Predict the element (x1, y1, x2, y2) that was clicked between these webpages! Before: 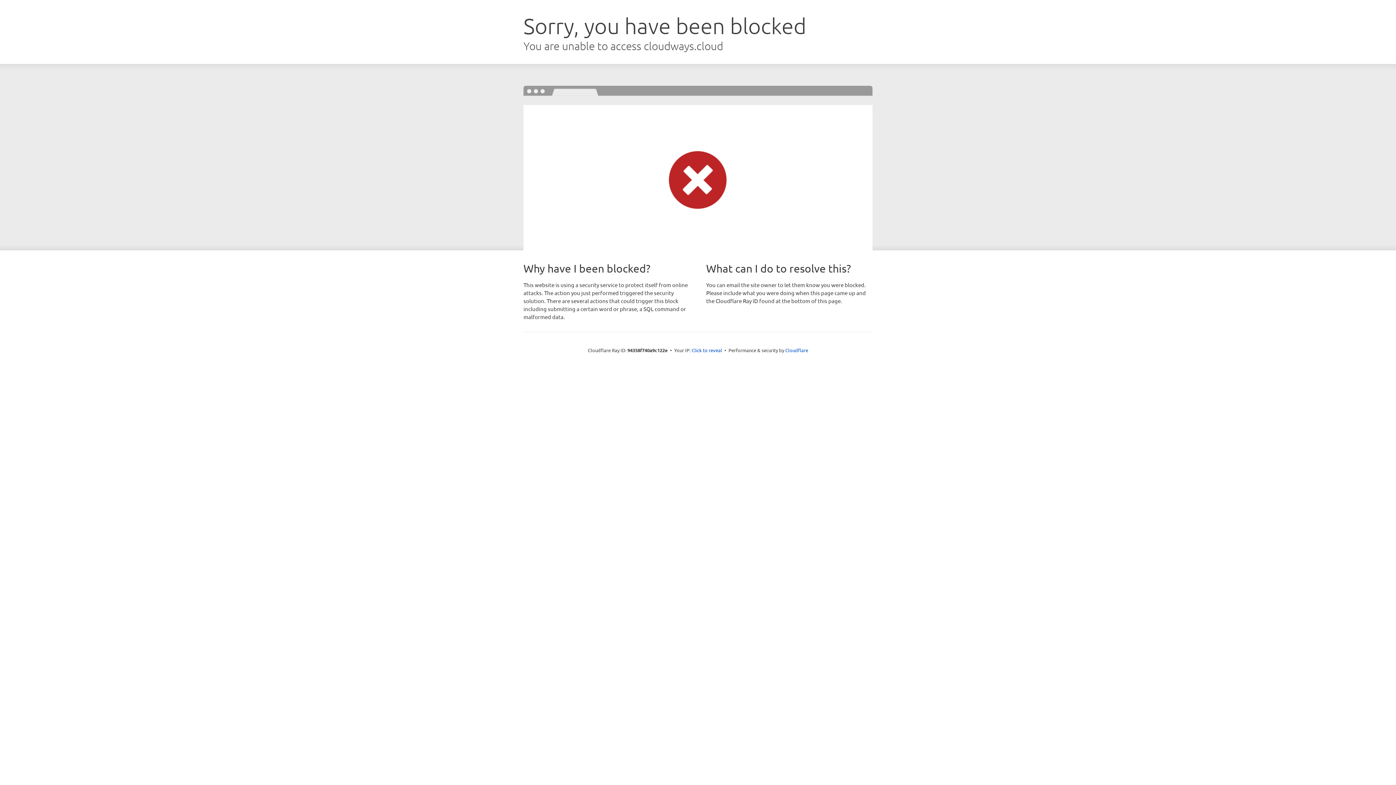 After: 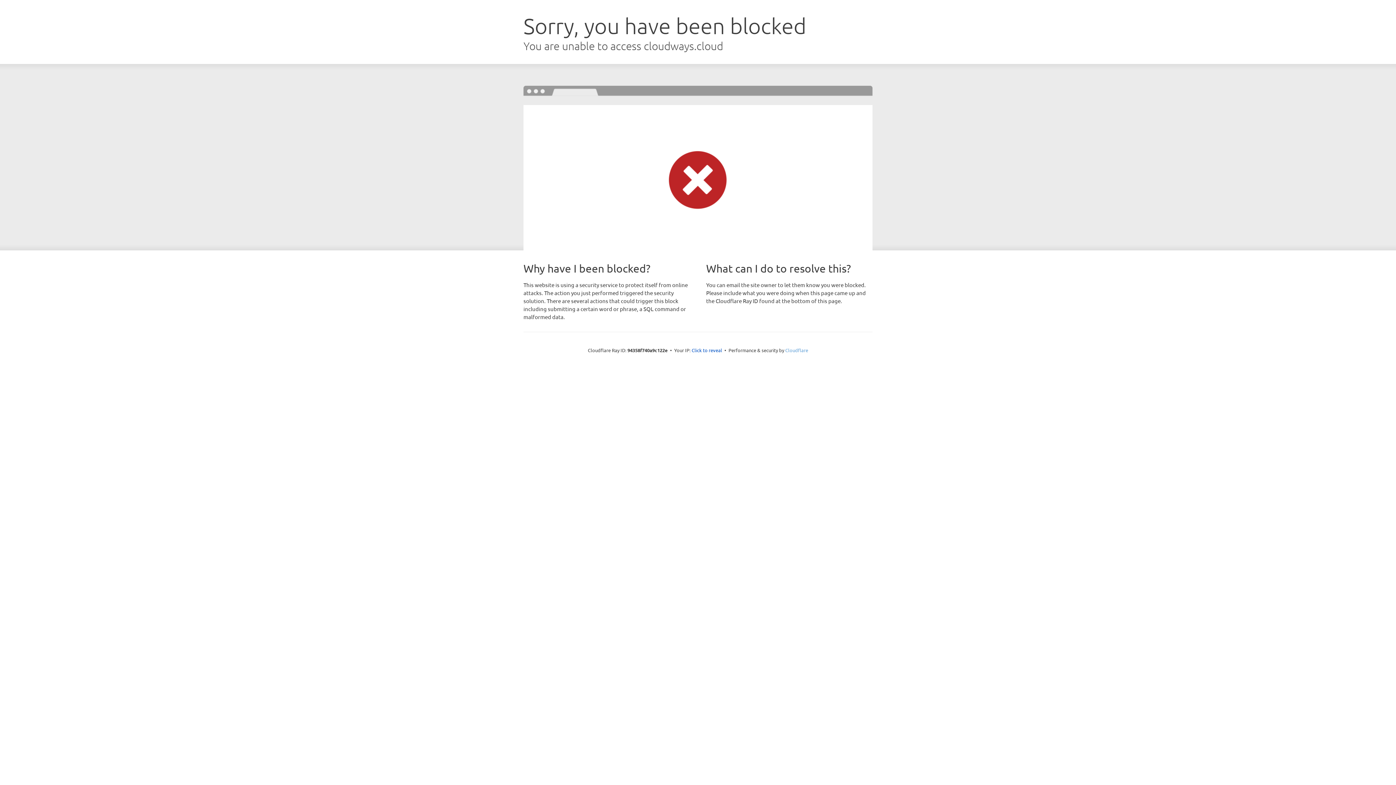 Action: bbox: (785, 347, 808, 353) label: Cloudflare